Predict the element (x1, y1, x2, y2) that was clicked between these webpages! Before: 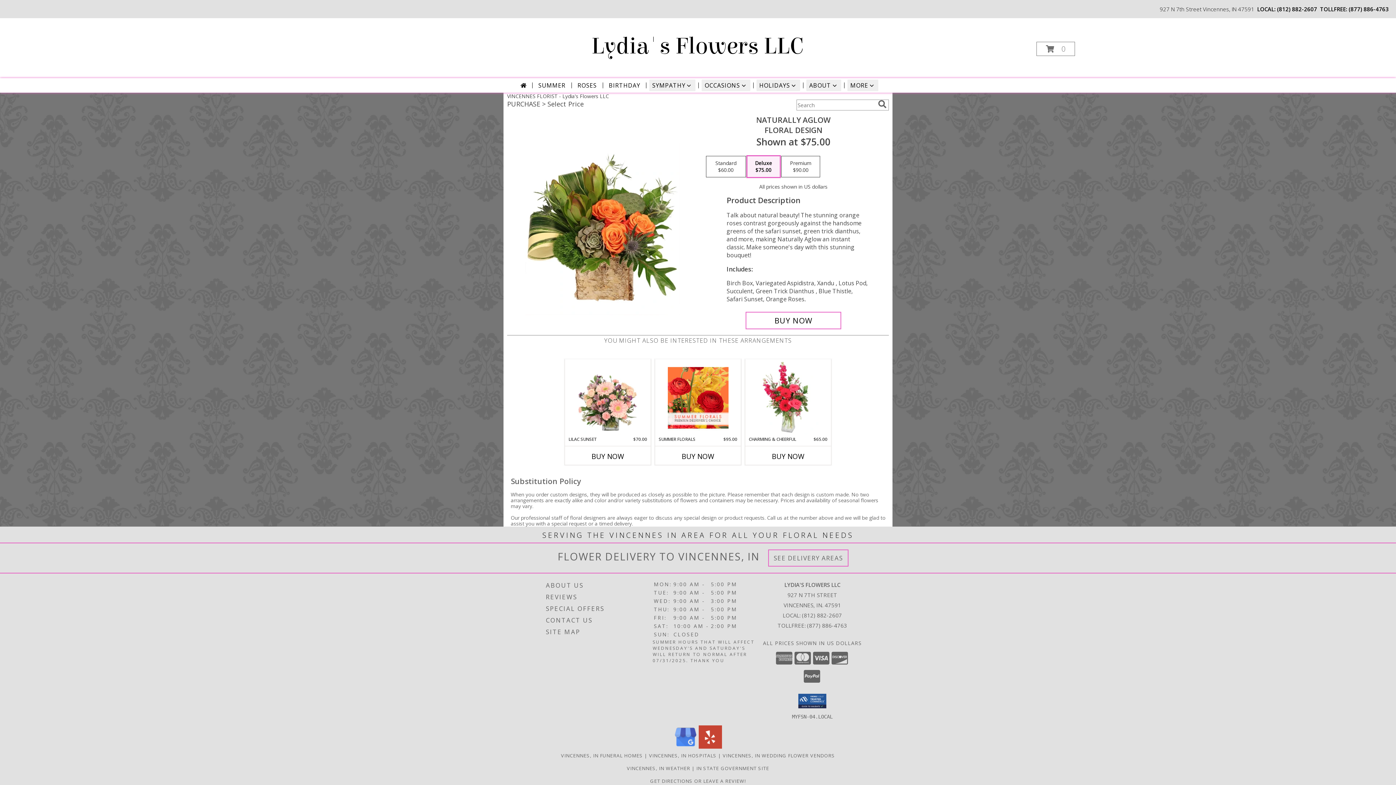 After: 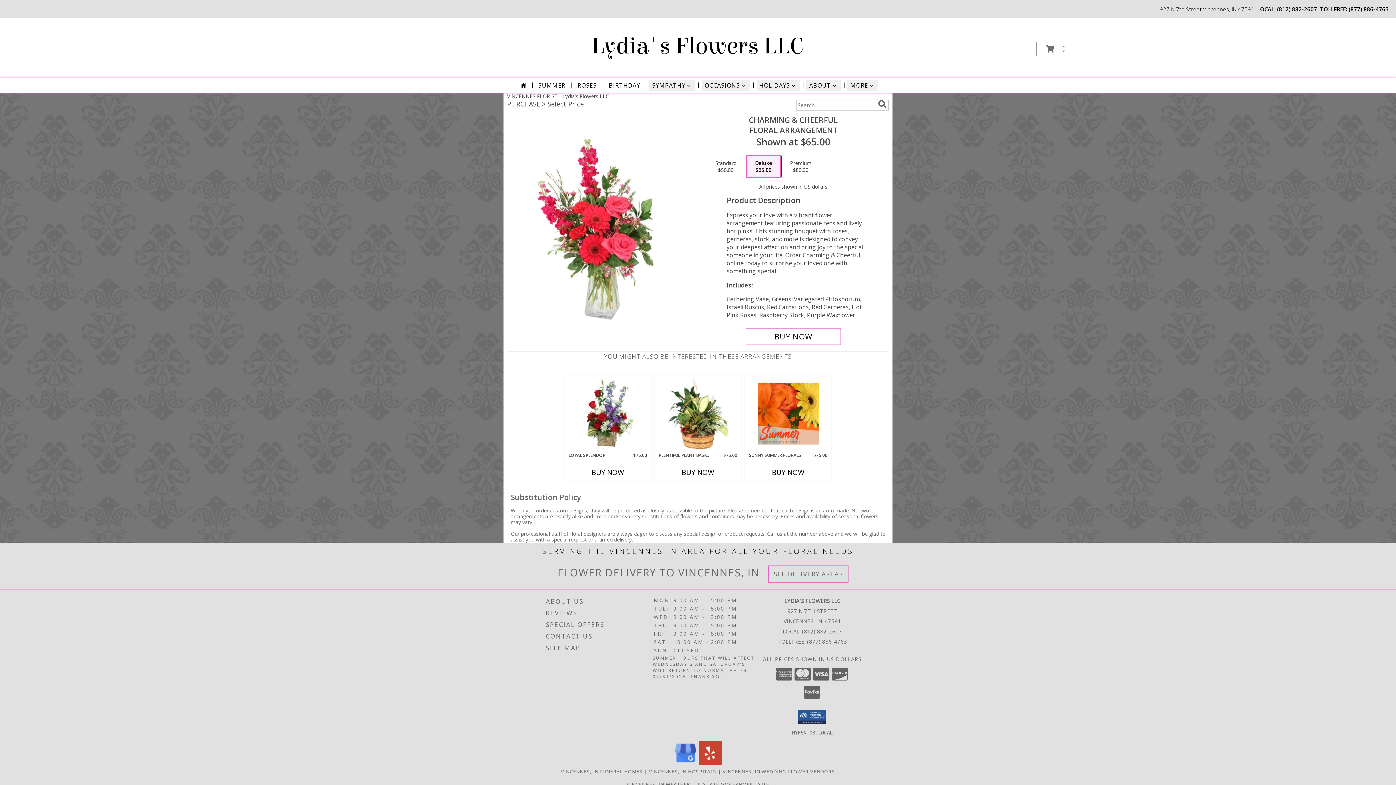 Action: label: View Charming & Cheerful Floral Arrangement Info bbox: (758, 361, 818, 434)